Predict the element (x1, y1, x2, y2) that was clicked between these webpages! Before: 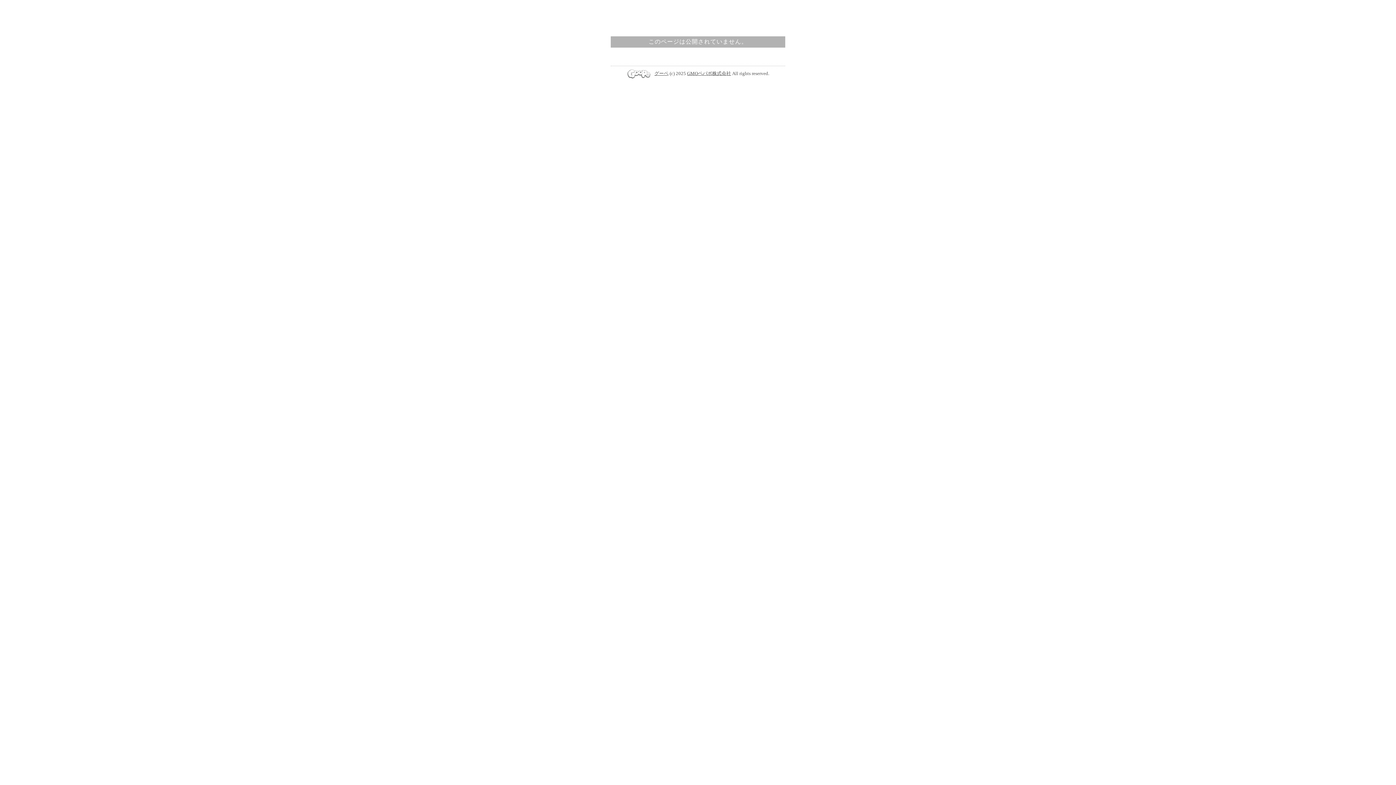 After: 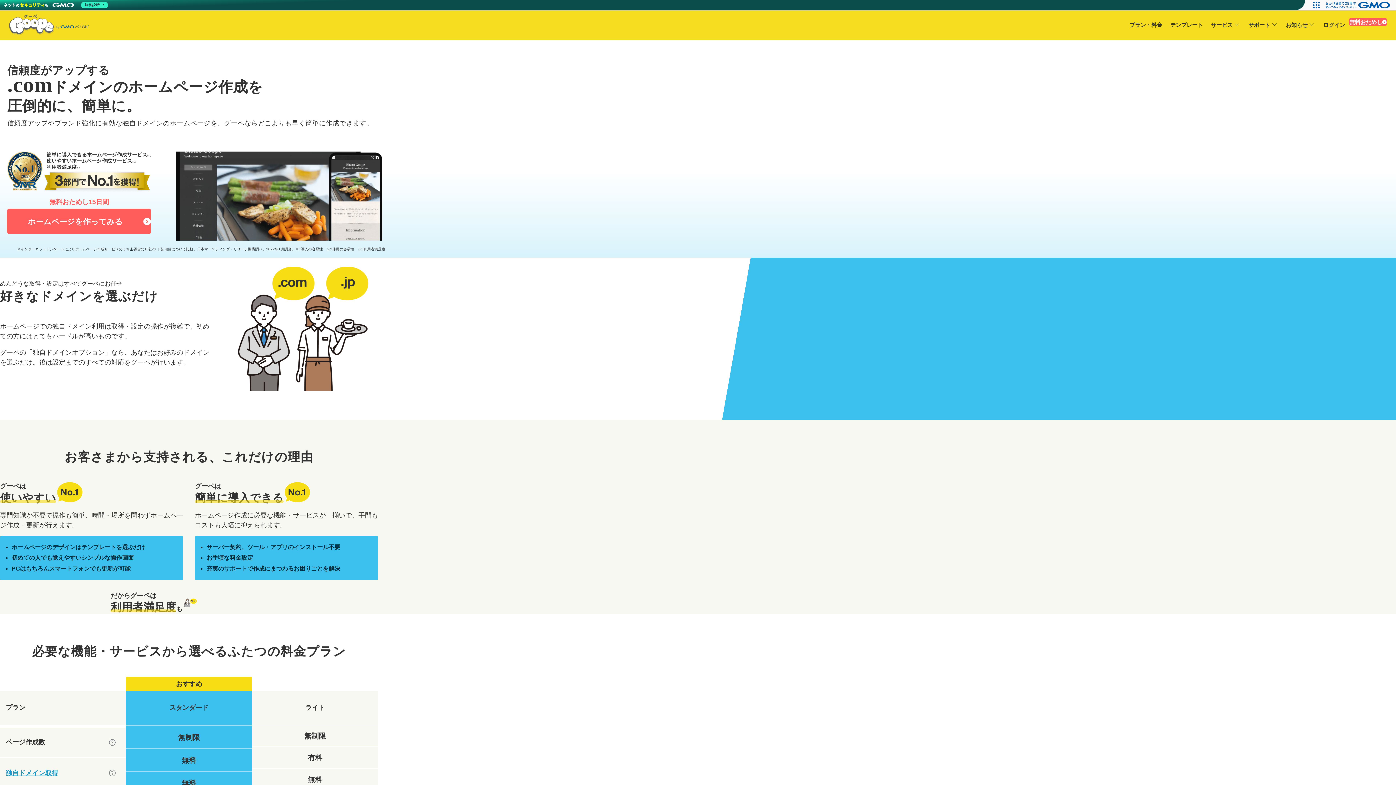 Action: label: グーペ bbox: (654, 70, 668, 76)